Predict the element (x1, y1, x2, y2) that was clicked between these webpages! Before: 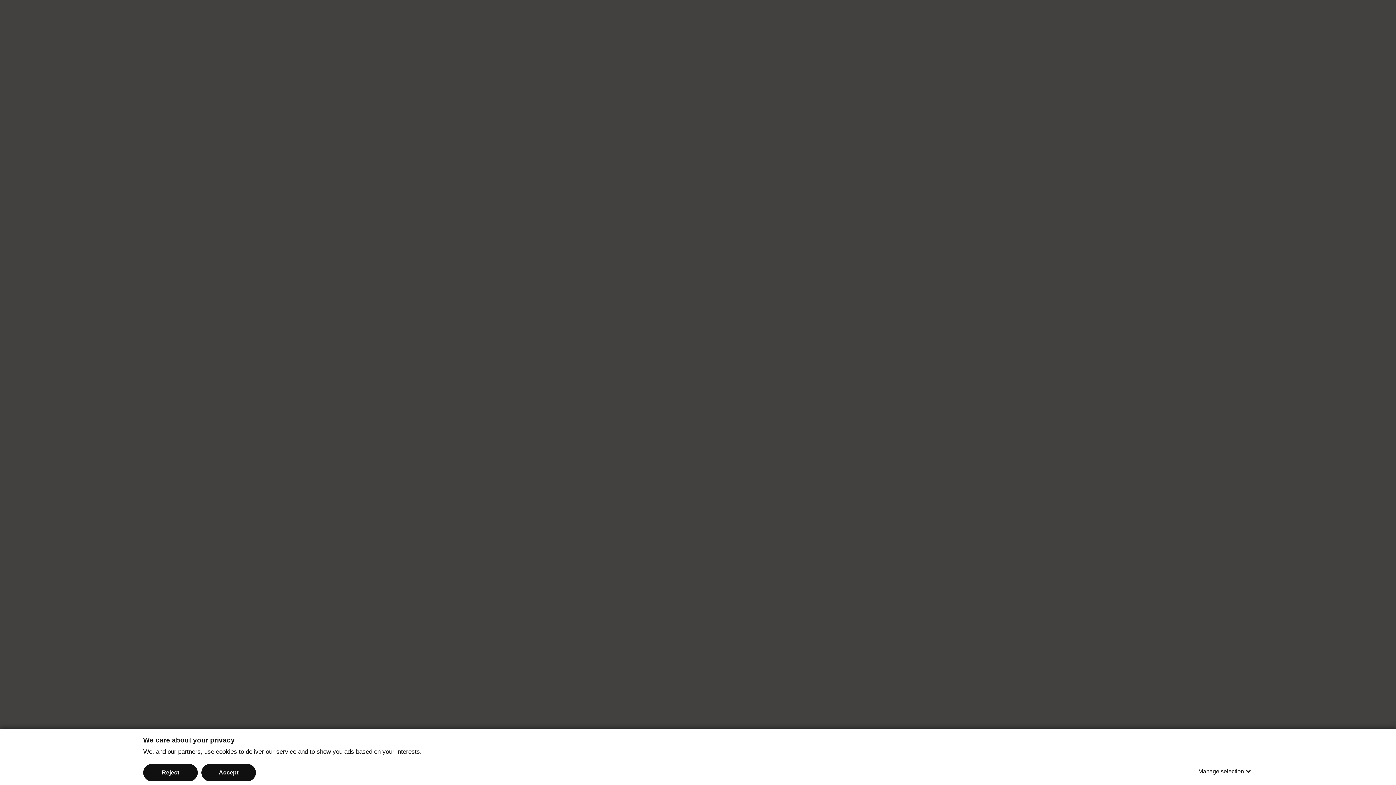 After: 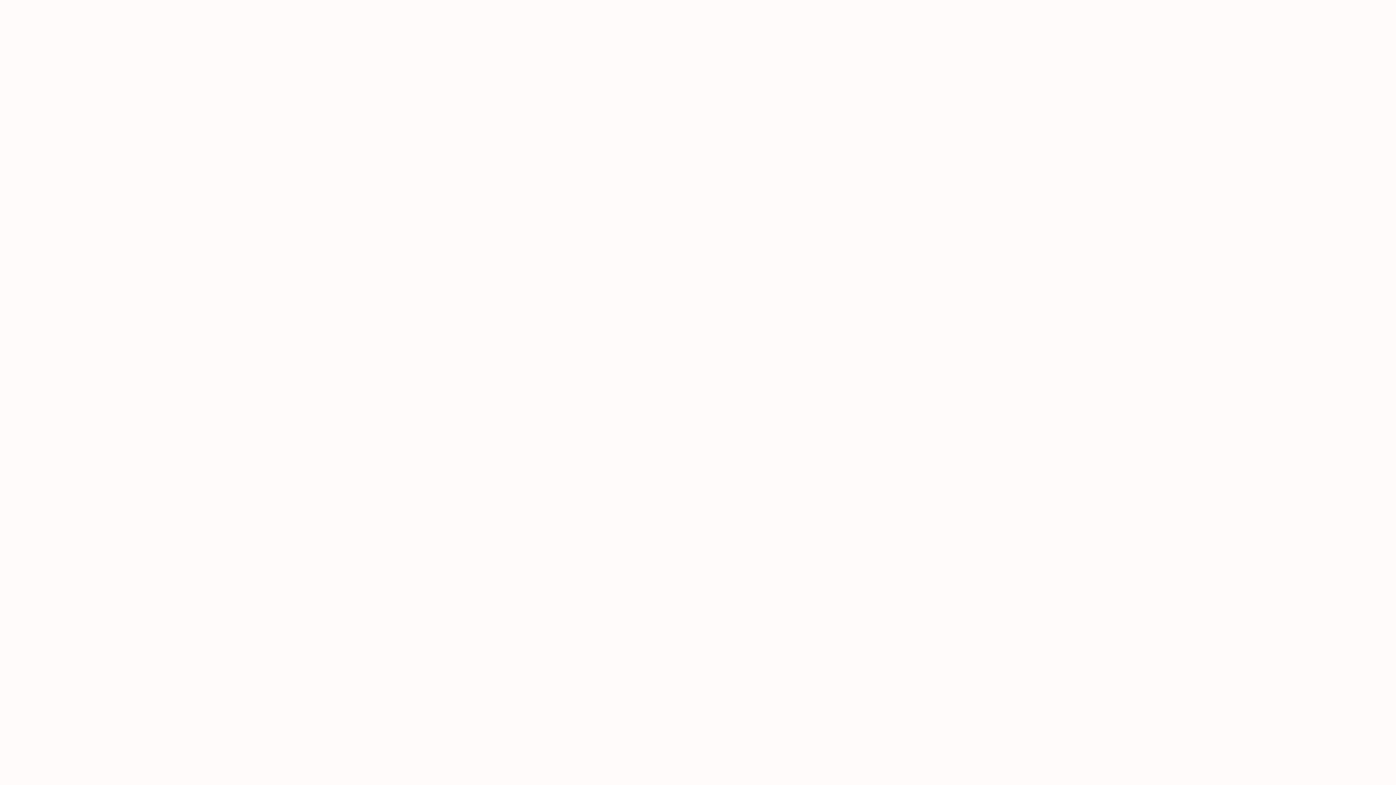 Action: bbox: (143, 764, 197, 781) label: Reject